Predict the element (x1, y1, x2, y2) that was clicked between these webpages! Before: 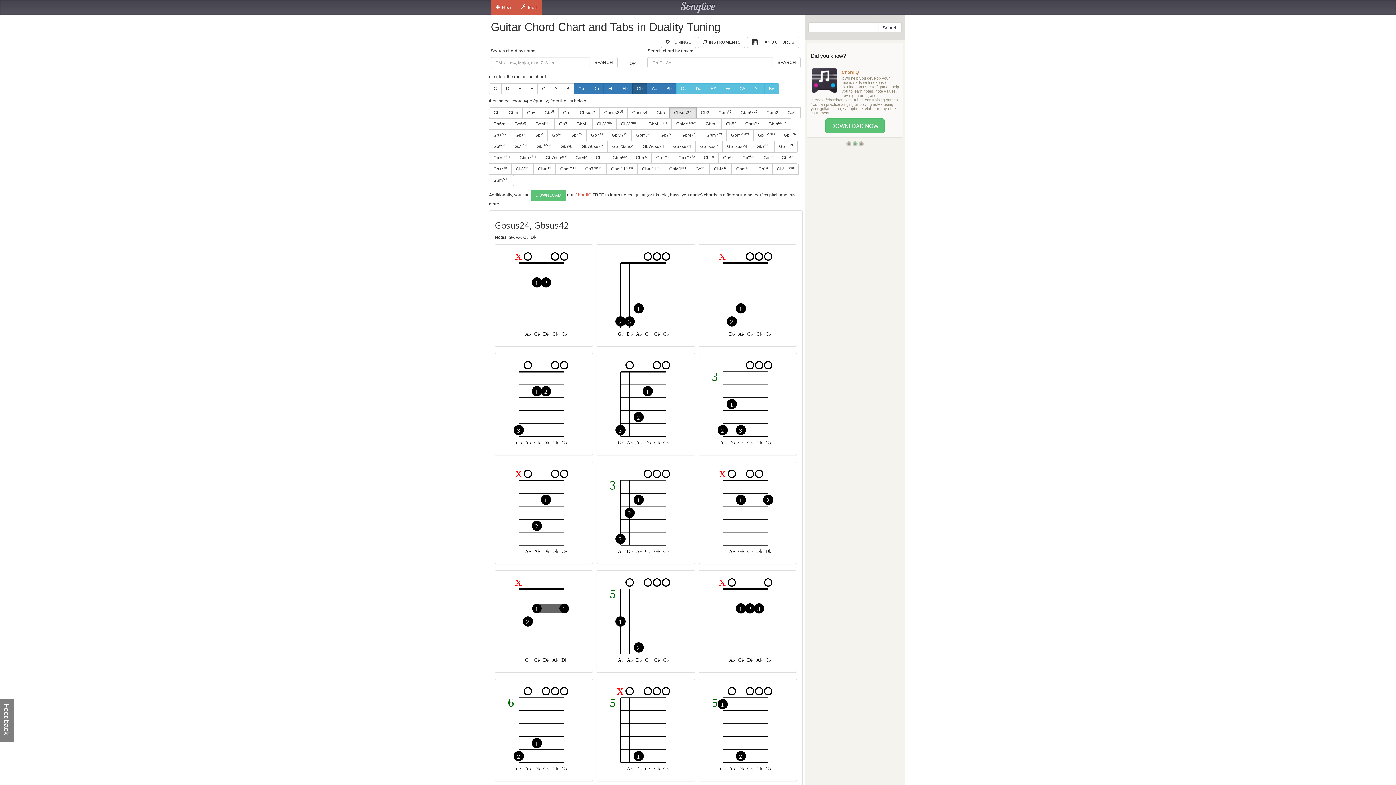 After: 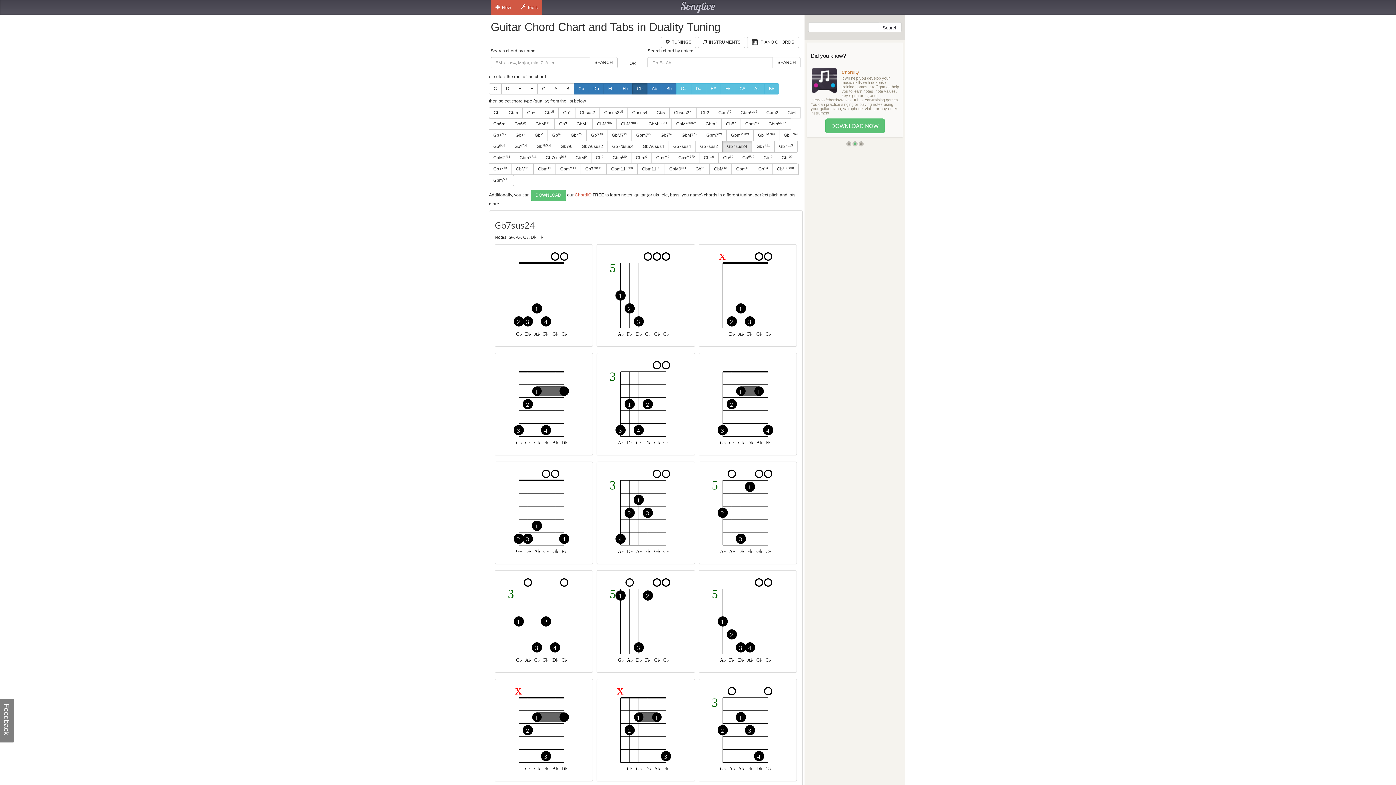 Action: bbox: (722, 141, 752, 152) label: Gb7sus24